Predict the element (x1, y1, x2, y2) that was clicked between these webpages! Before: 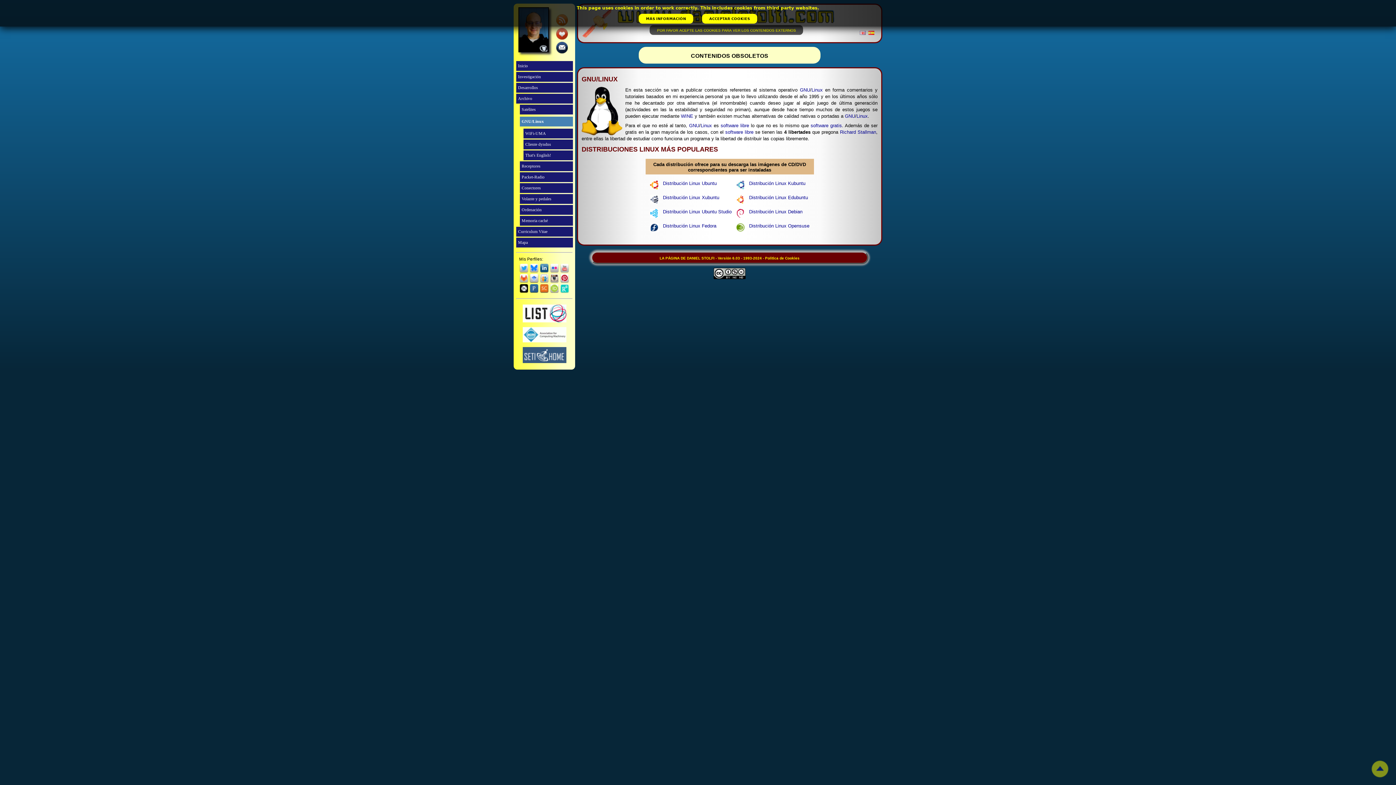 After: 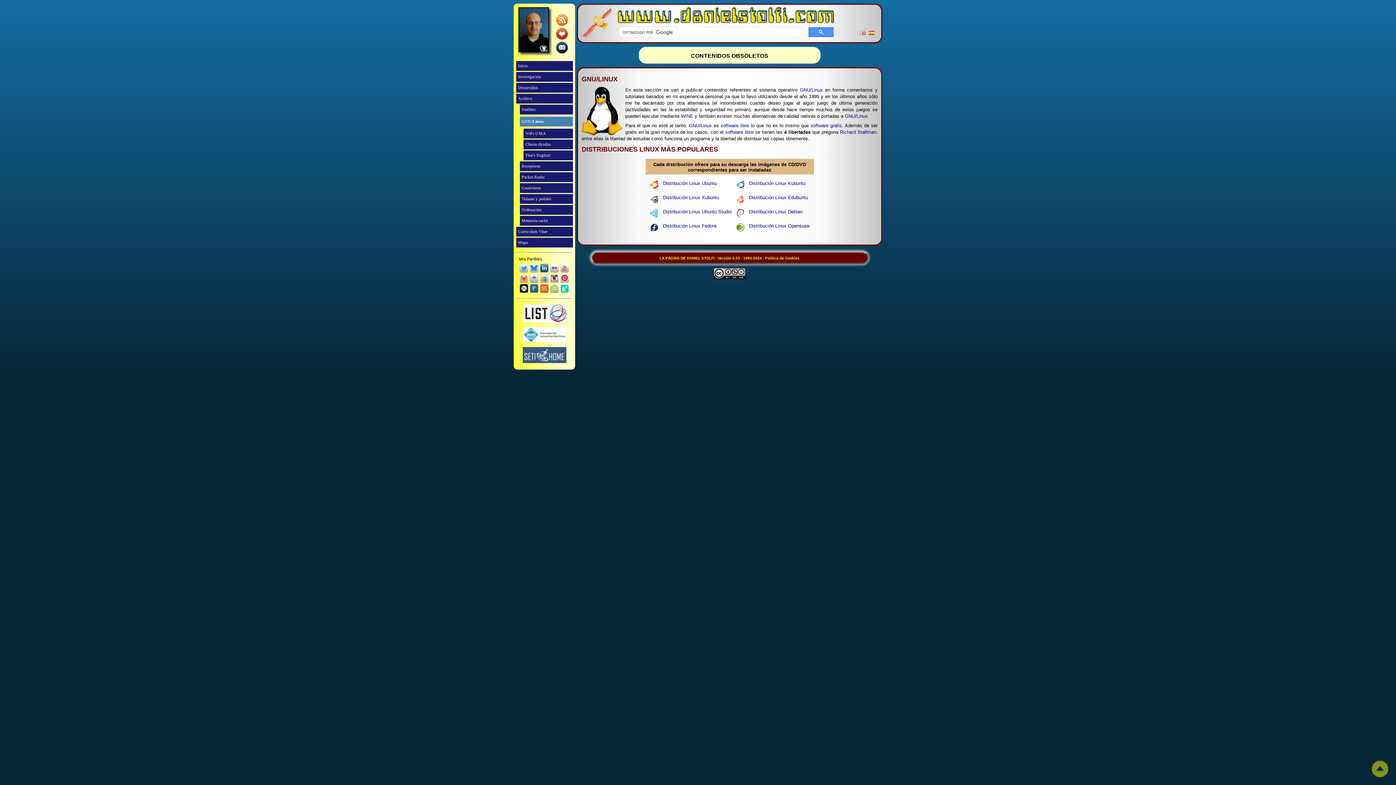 Action: bbox: (702, 13, 757, 23) label: ACCEPTAR COOKIES